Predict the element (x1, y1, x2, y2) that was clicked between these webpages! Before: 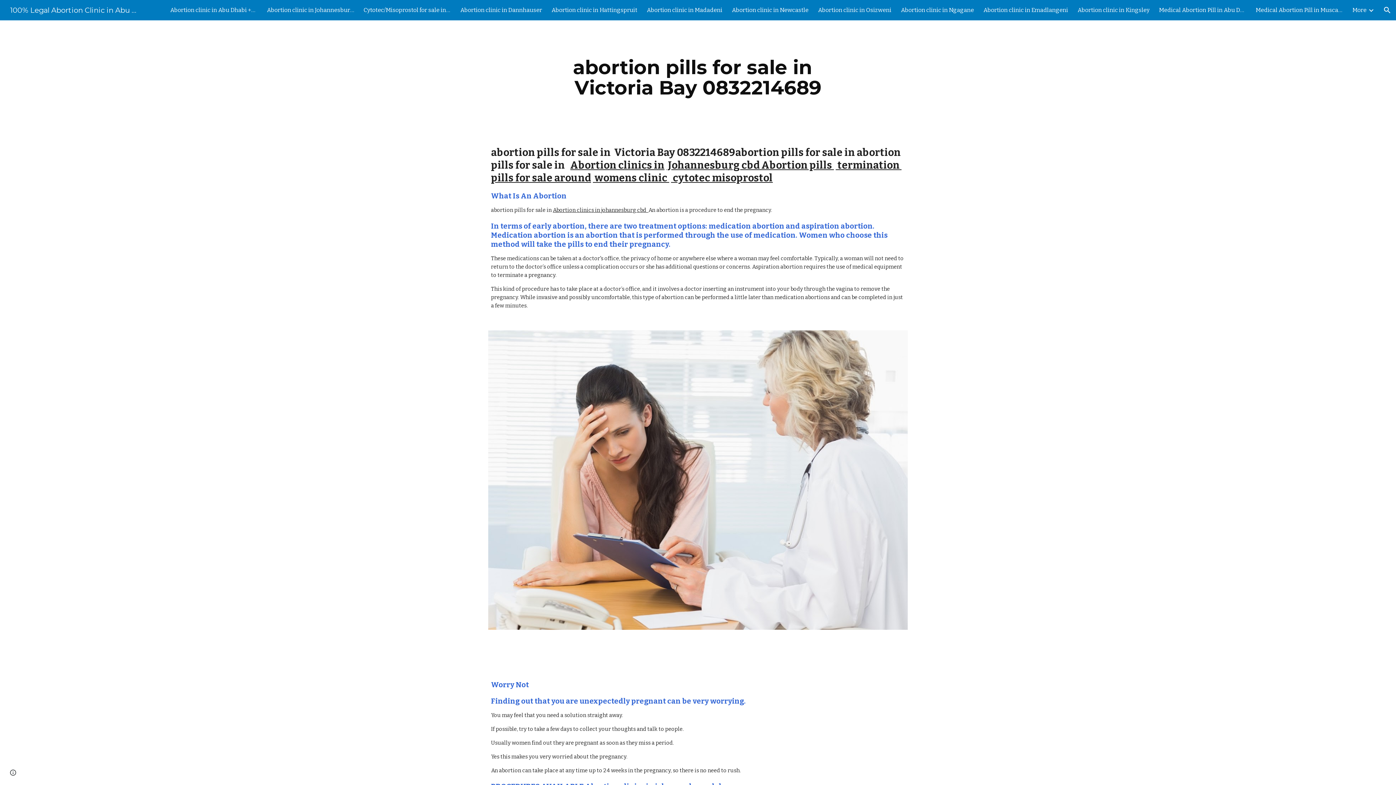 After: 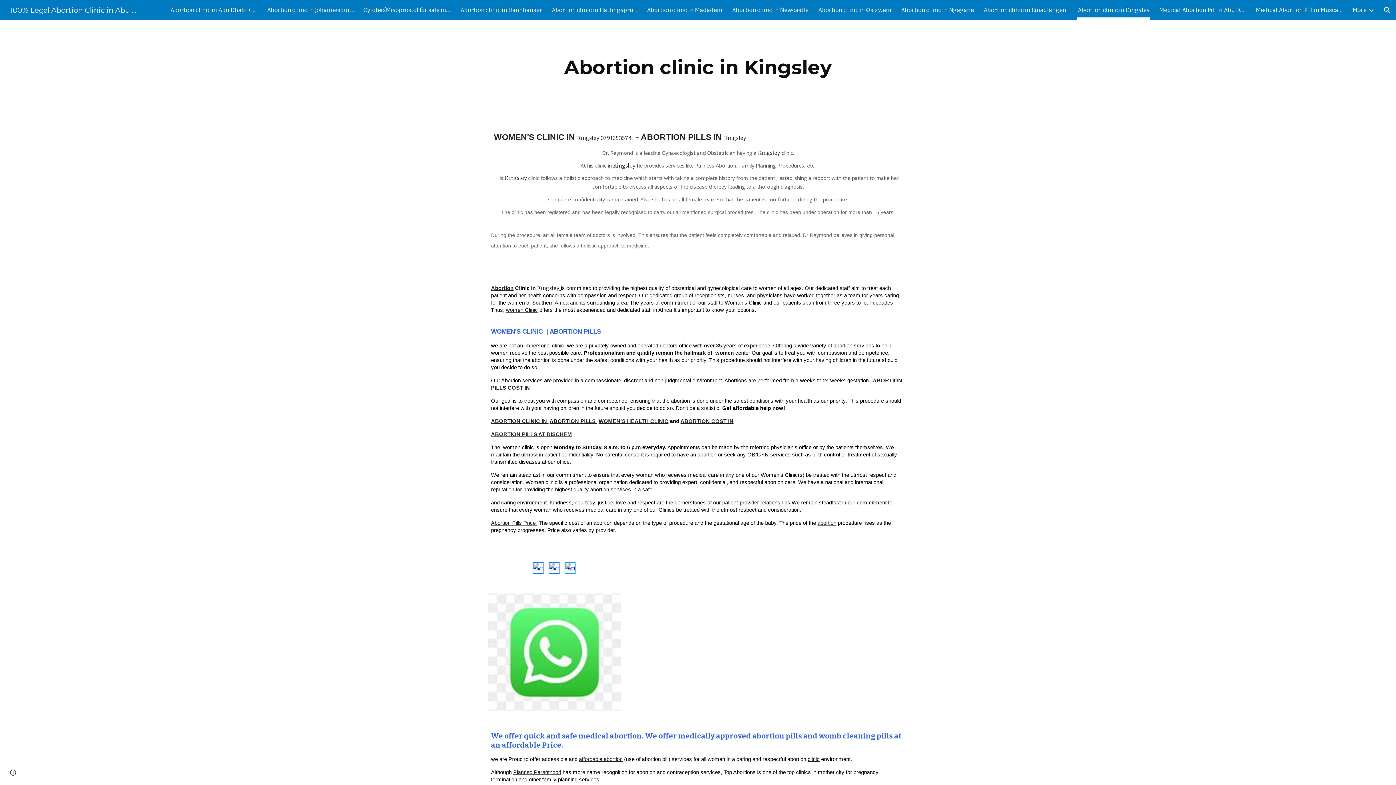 Action: bbox: (1077, 5, 1149, 15) label: Abortion clinic in Kingsley